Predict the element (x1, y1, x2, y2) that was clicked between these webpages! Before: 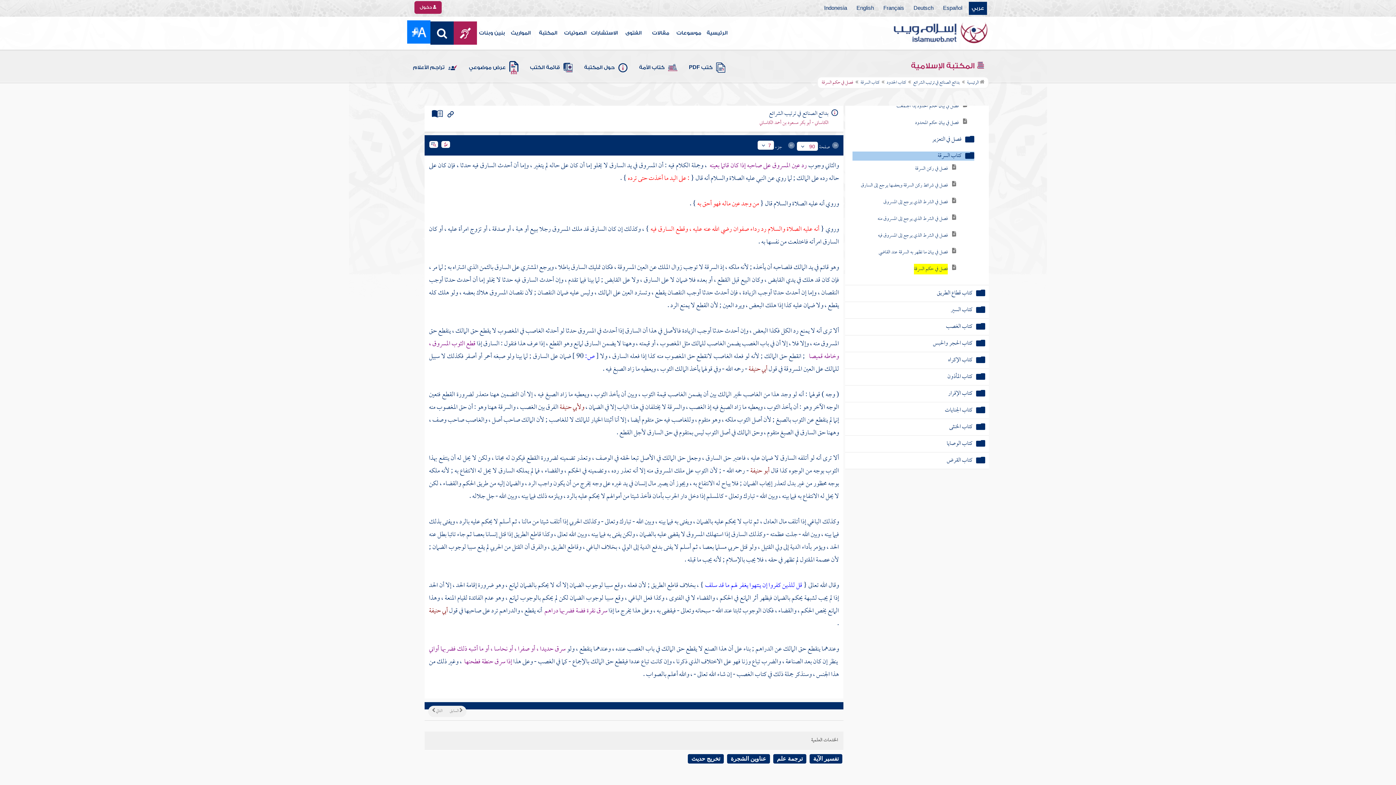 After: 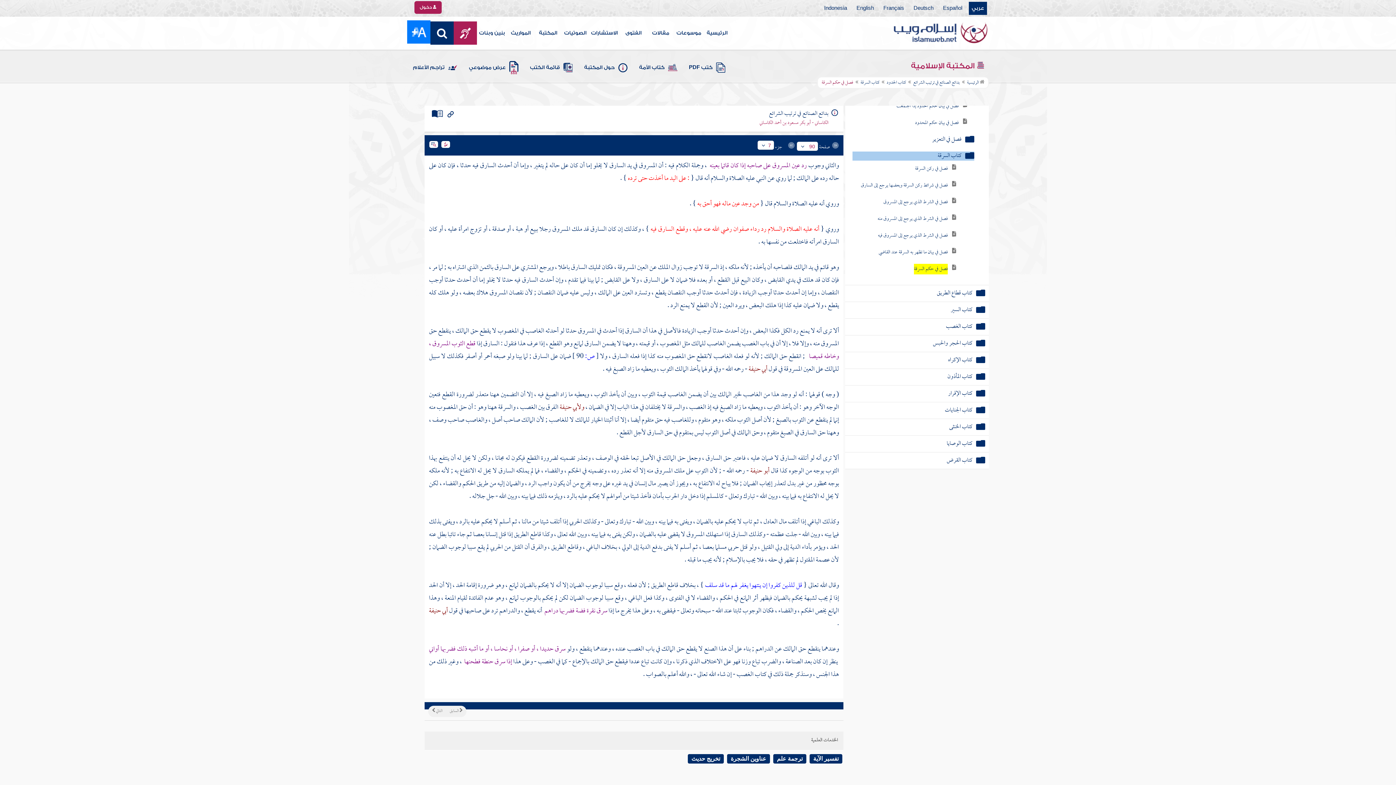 Action: label: الكاساني - أبو بكر مسعود بن أحمد الكاساني bbox: (759, 118, 828, 127)